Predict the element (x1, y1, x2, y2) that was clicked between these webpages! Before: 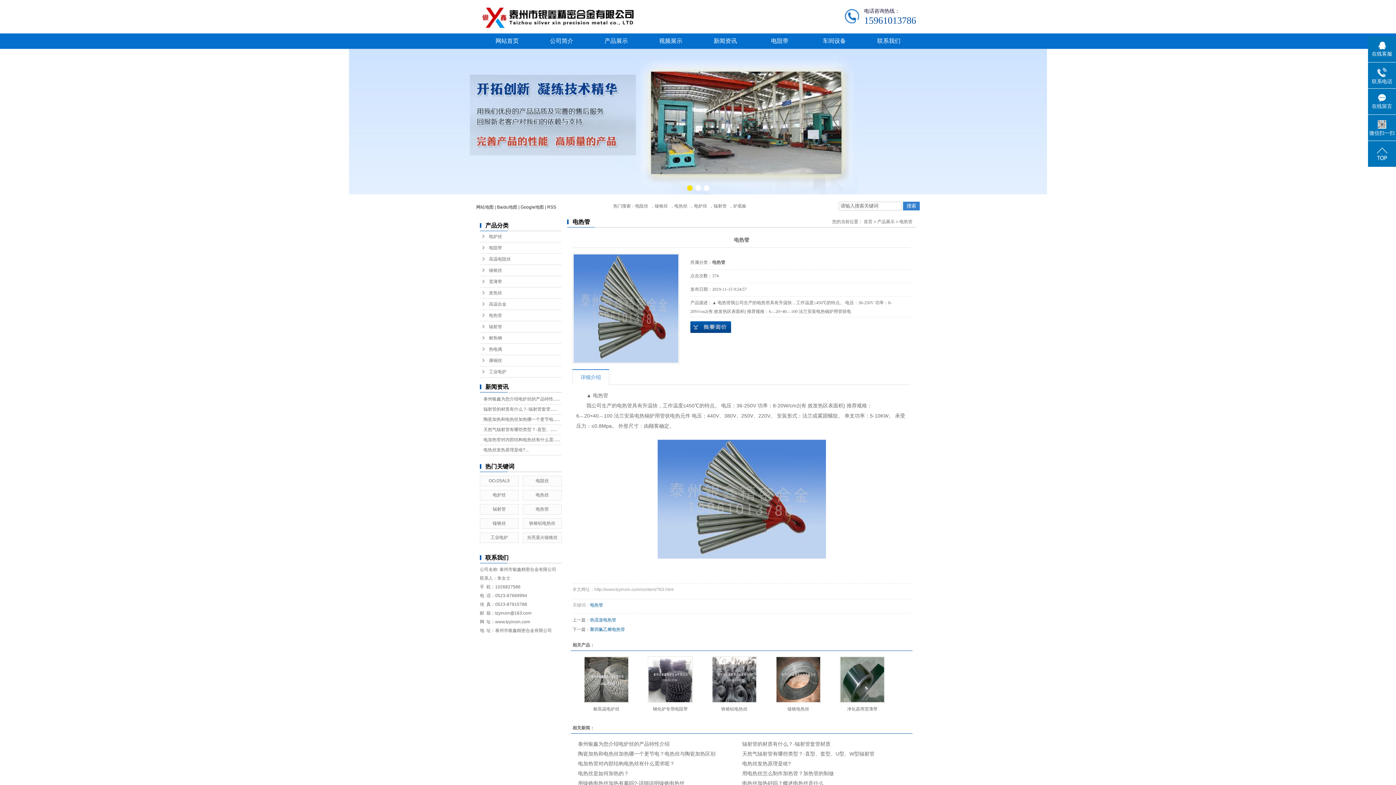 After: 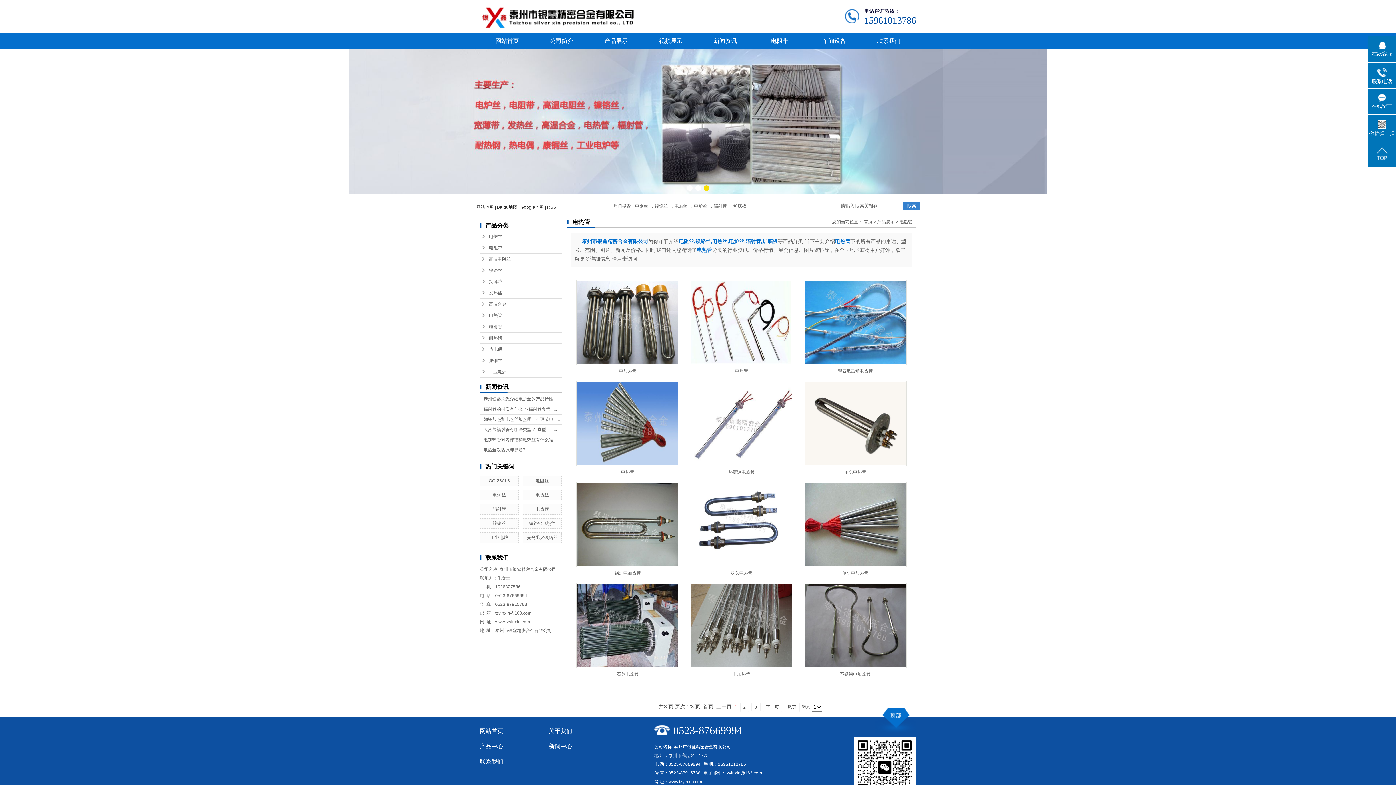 Action: bbox: (480, 310, 561, 321) label: 电热管